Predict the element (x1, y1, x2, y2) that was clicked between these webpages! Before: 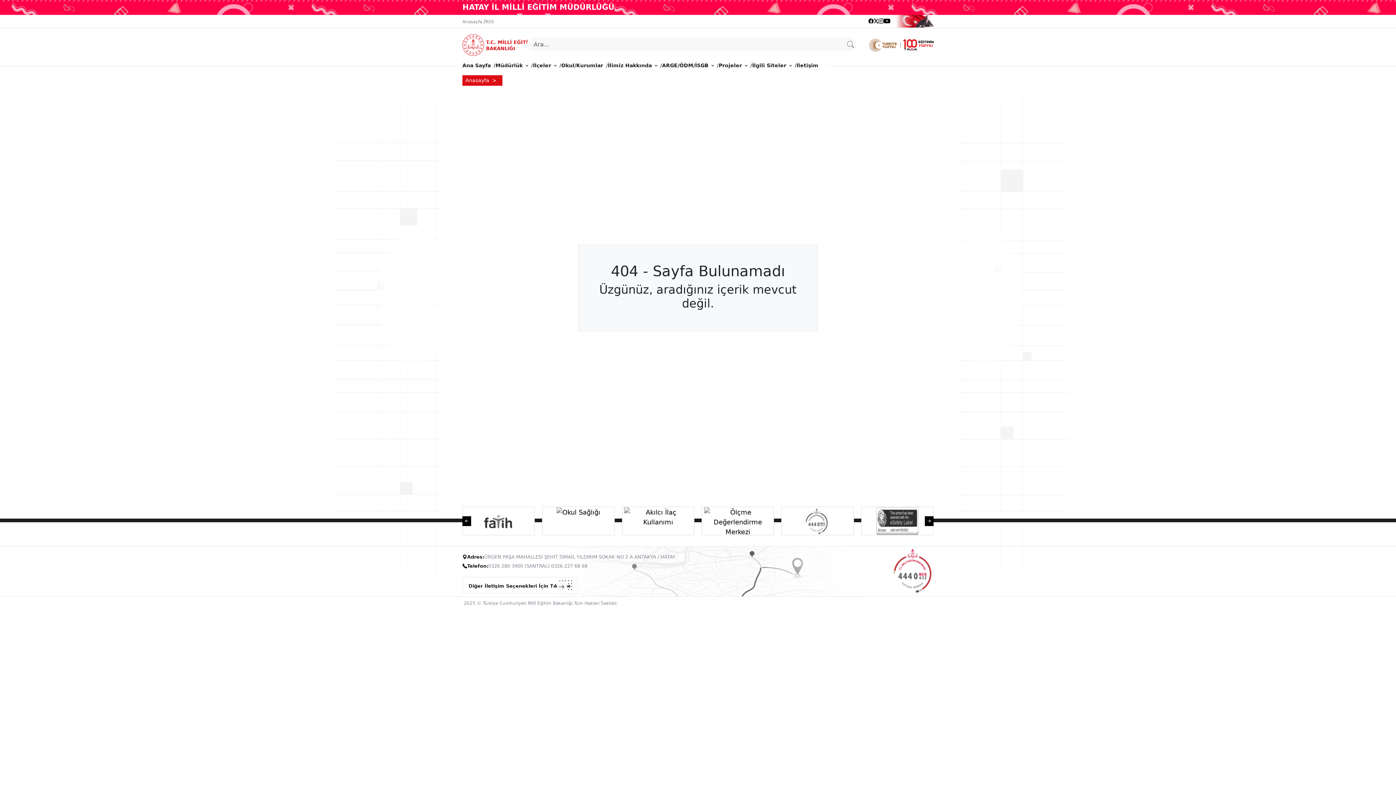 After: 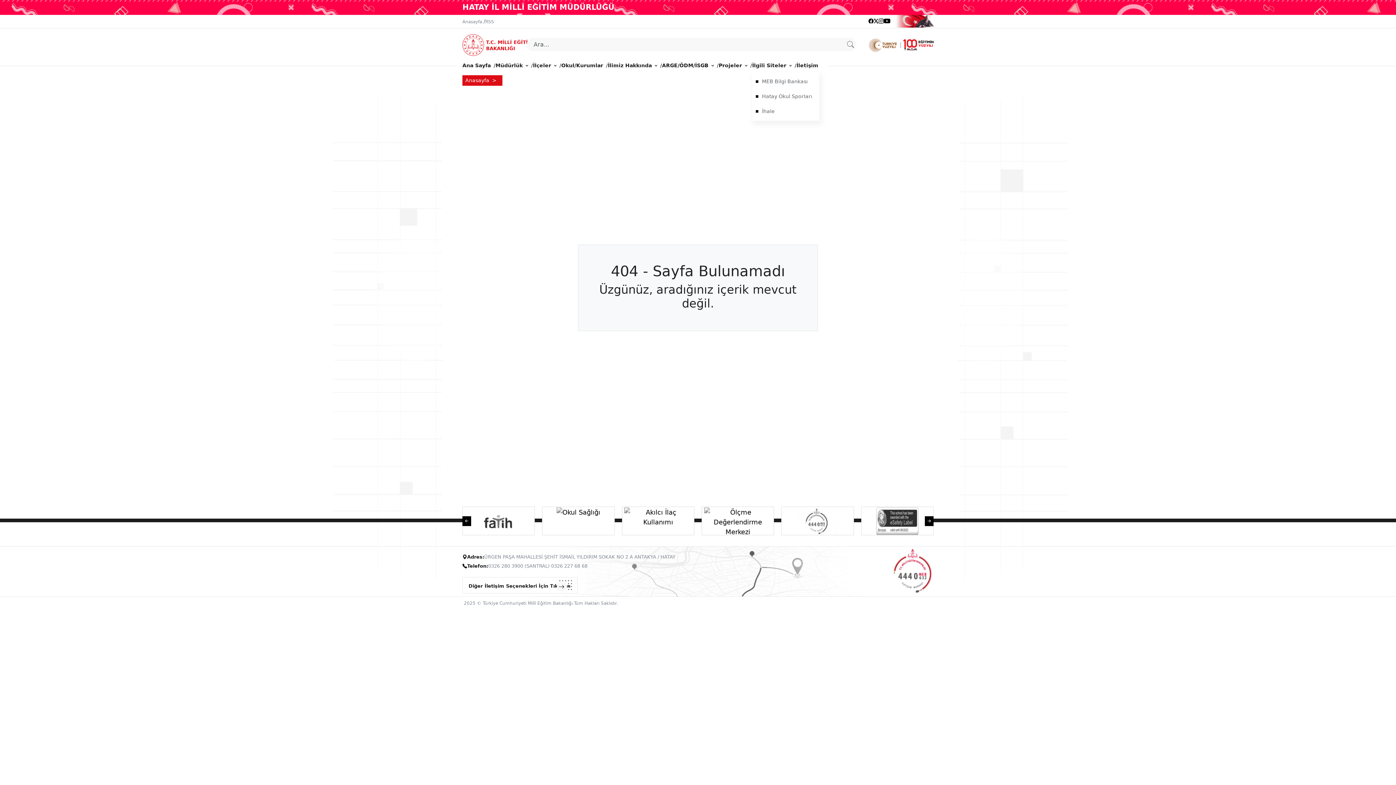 Action: label: İlgili Siteler bbox: (752, 58, 792, 72)